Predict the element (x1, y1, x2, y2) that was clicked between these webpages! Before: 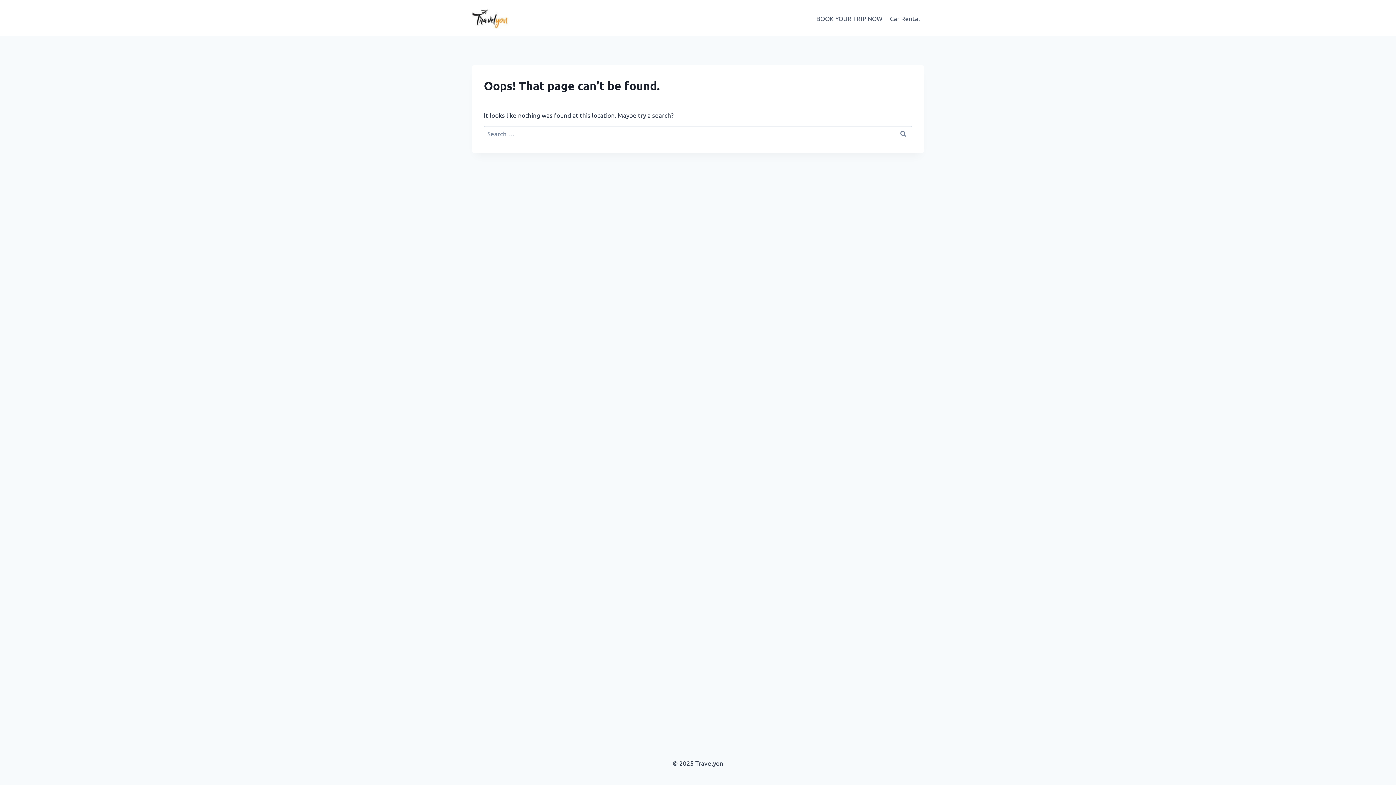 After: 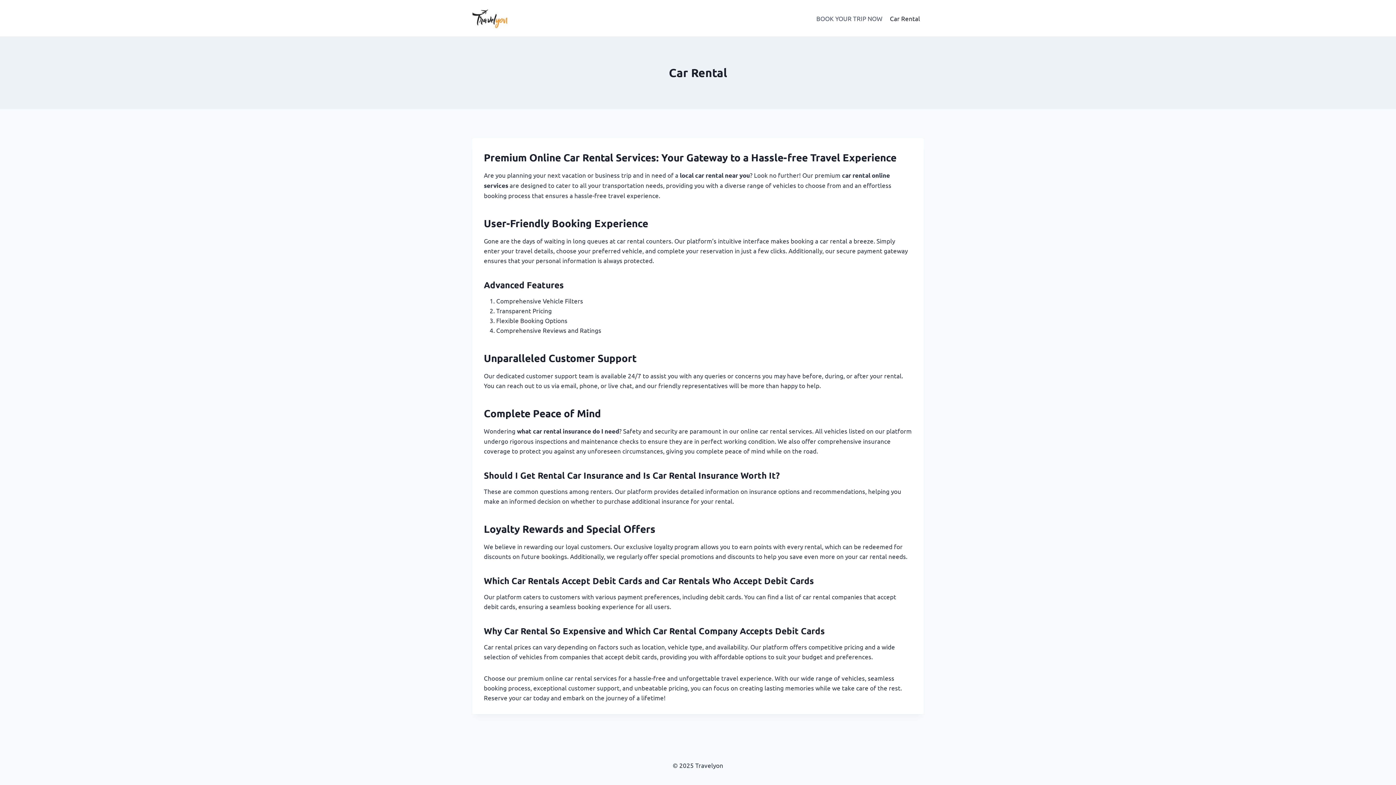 Action: bbox: (886, 9, 924, 26) label: Car Rental